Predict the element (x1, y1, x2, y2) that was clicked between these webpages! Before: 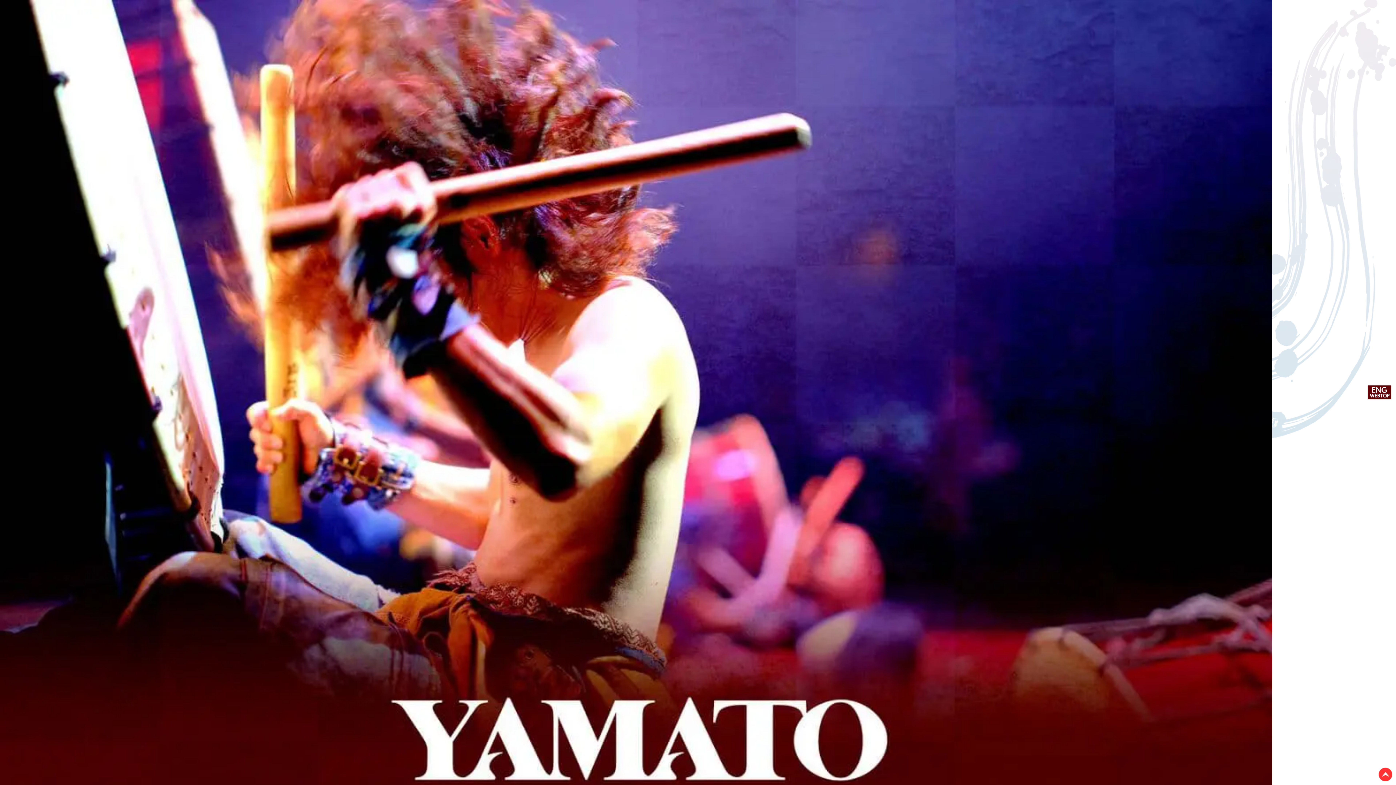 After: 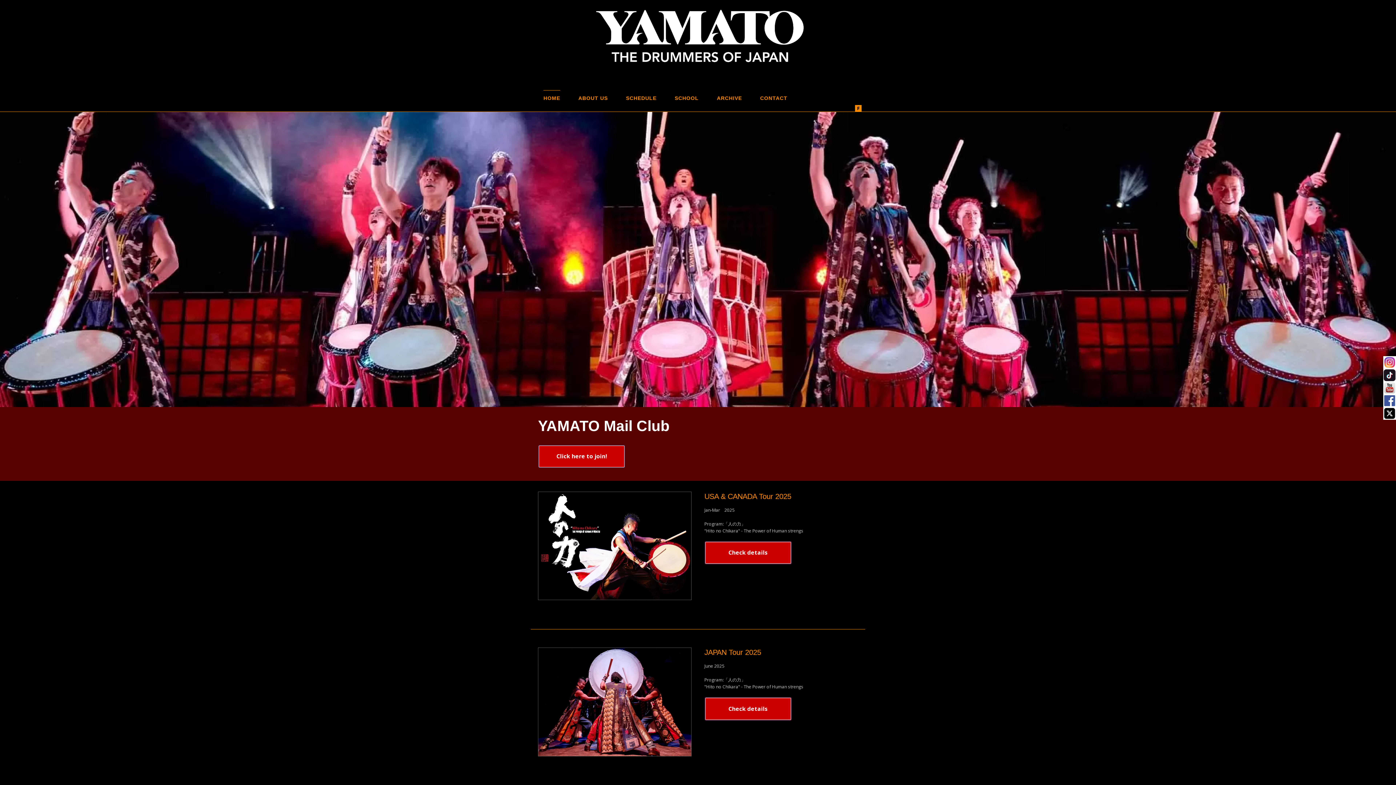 Action: bbox: (1367, 389, 1392, 395)